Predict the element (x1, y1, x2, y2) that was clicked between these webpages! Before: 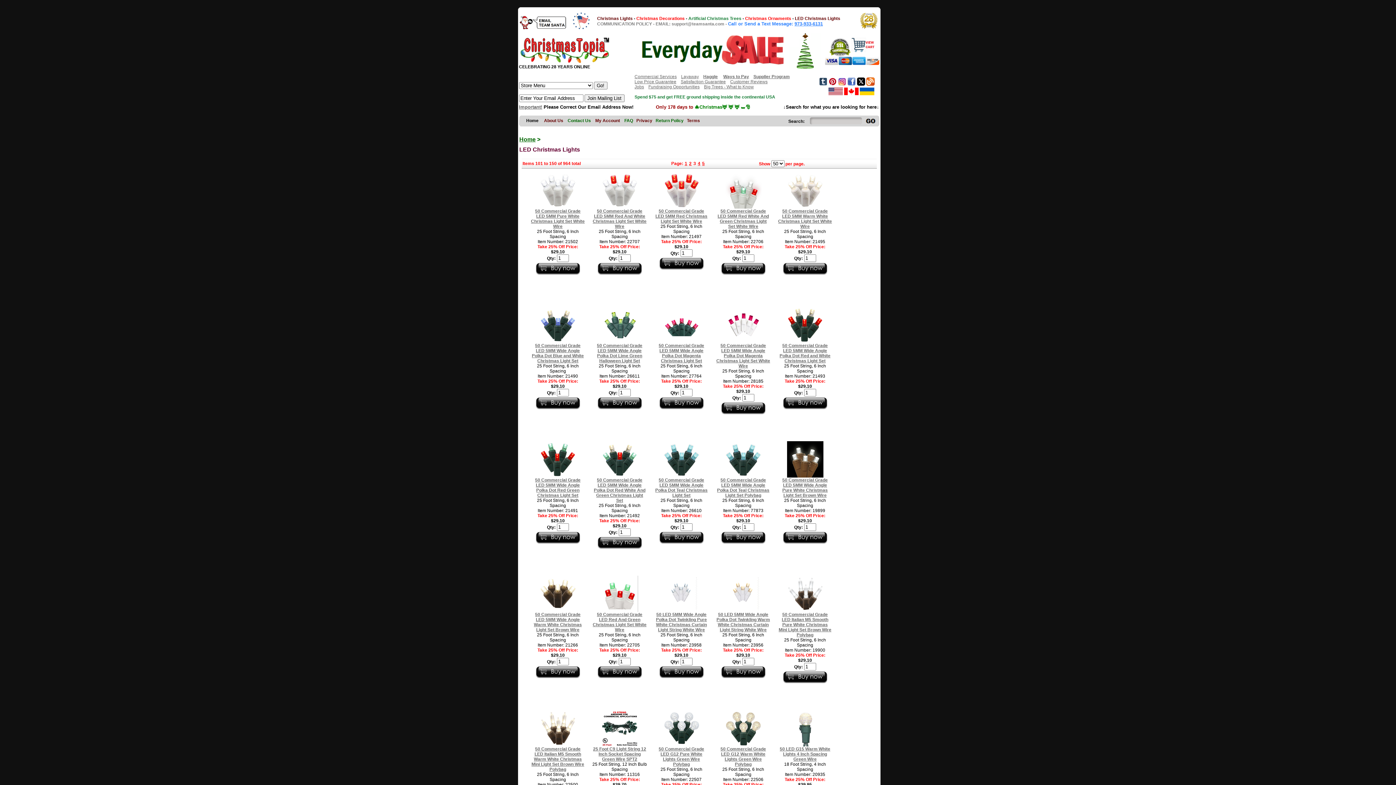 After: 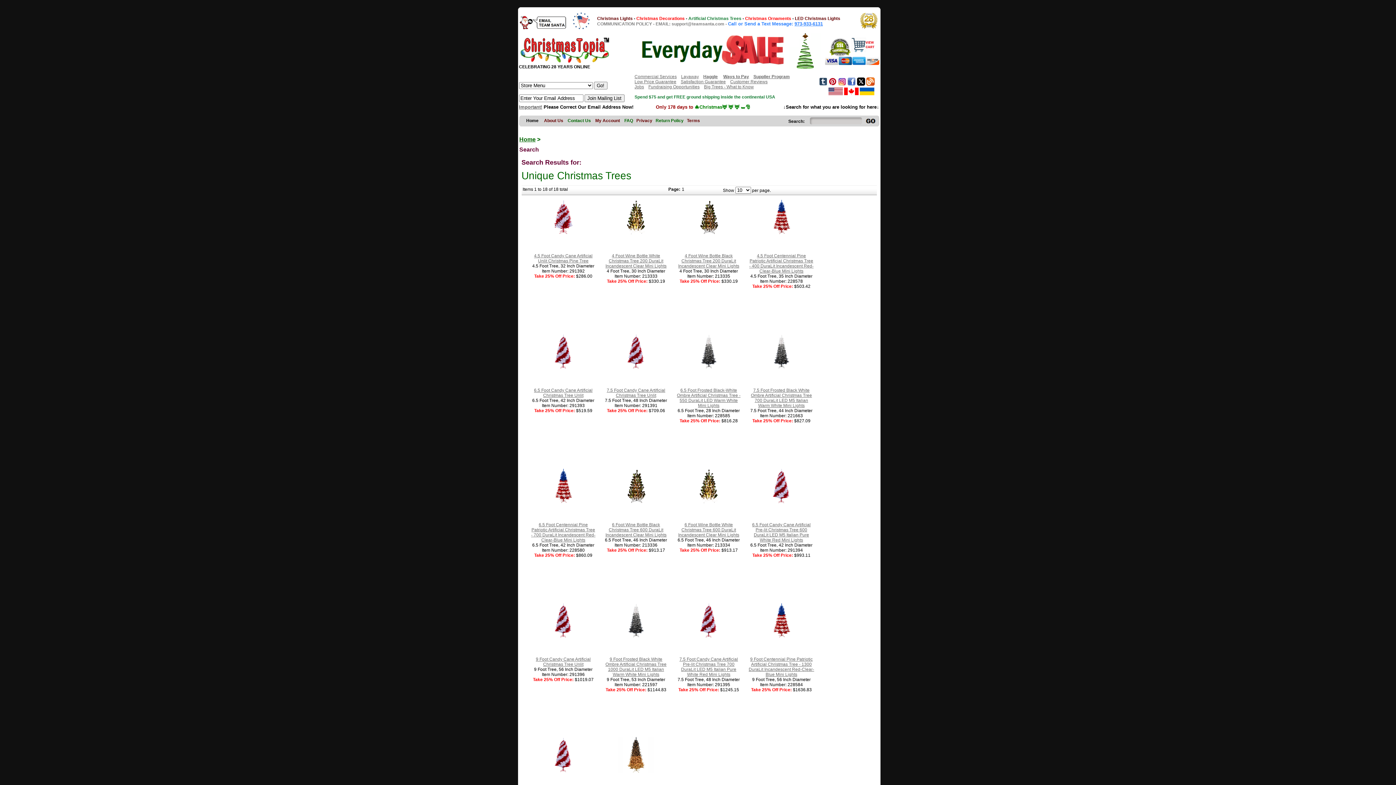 Action: bbox: (787, 65, 823, 70)